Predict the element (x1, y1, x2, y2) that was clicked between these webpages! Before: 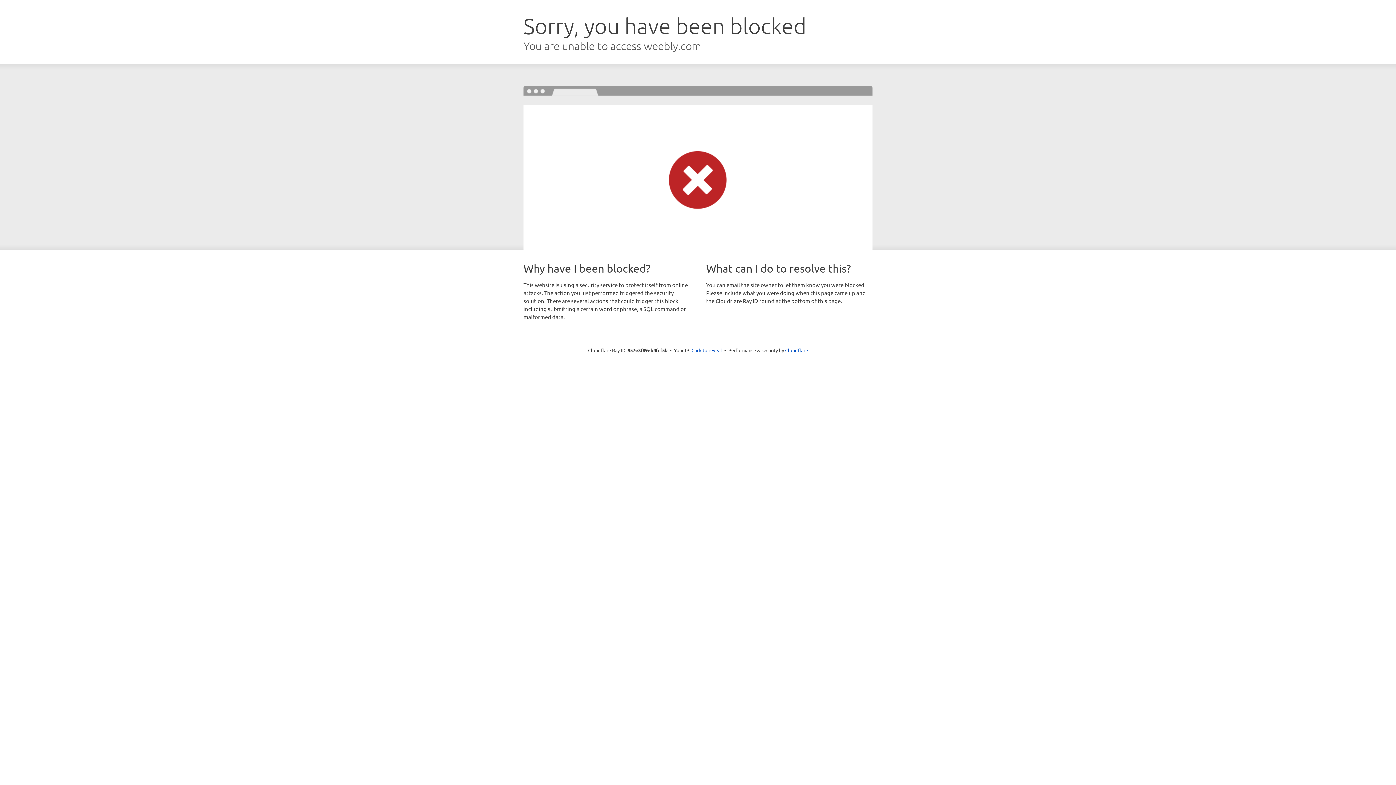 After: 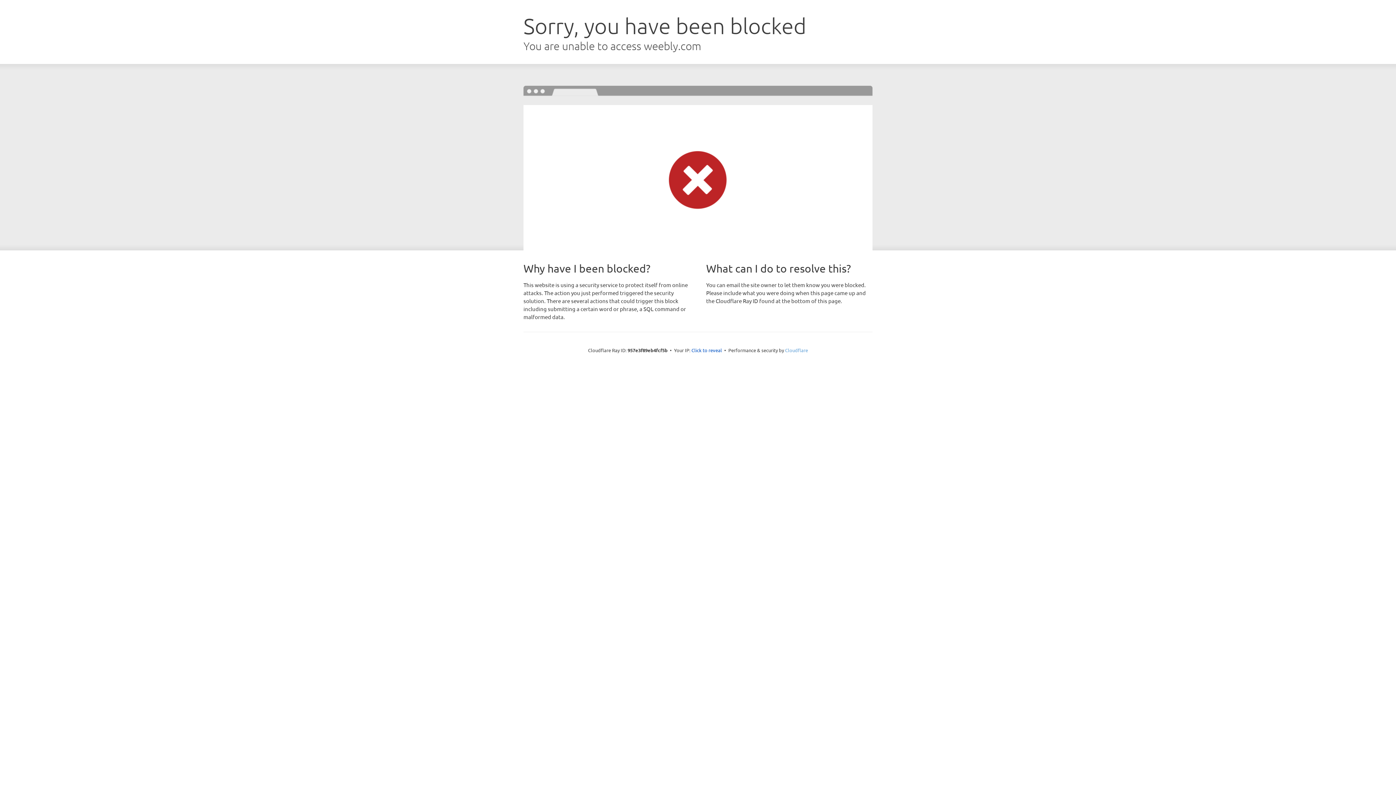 Action: label: Cloudflare bbox: (785, 347, 808, 353)